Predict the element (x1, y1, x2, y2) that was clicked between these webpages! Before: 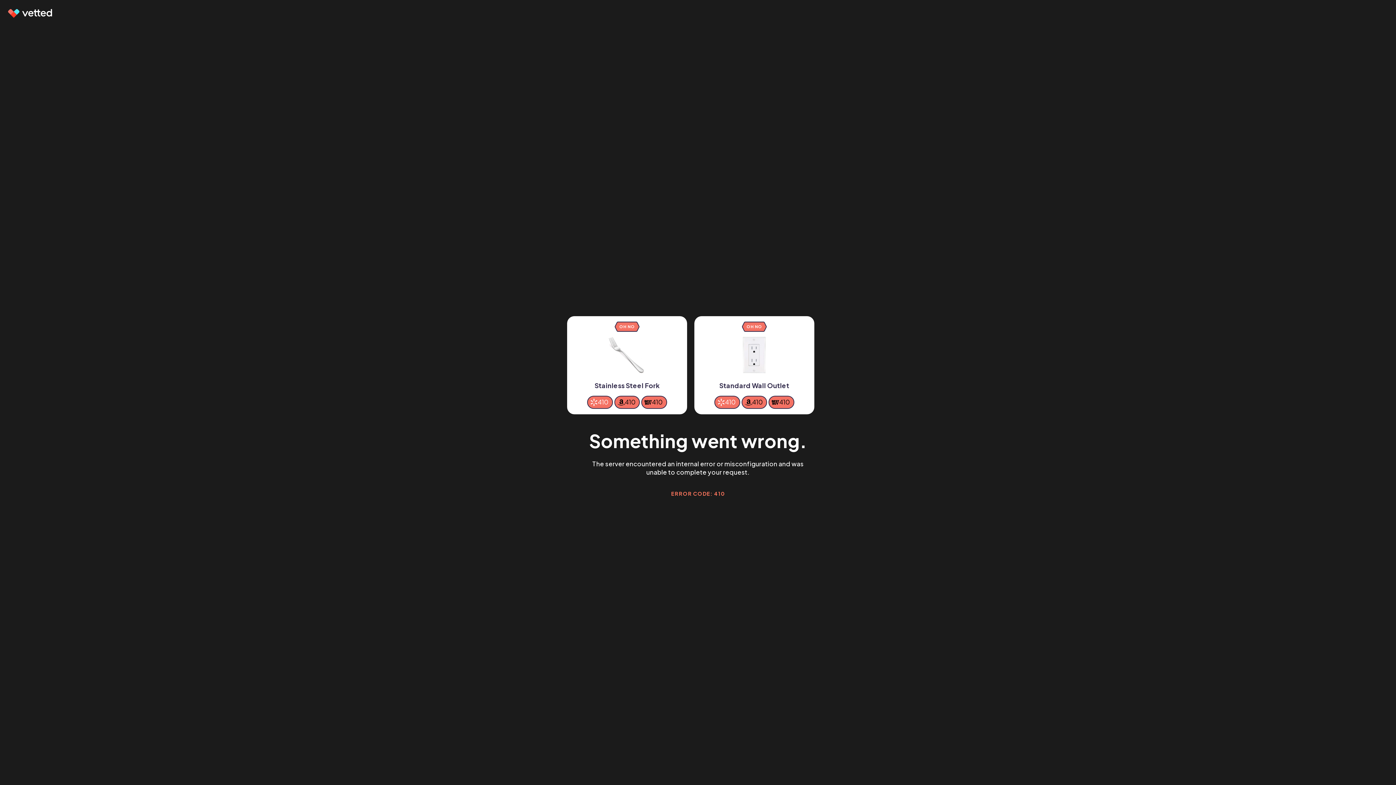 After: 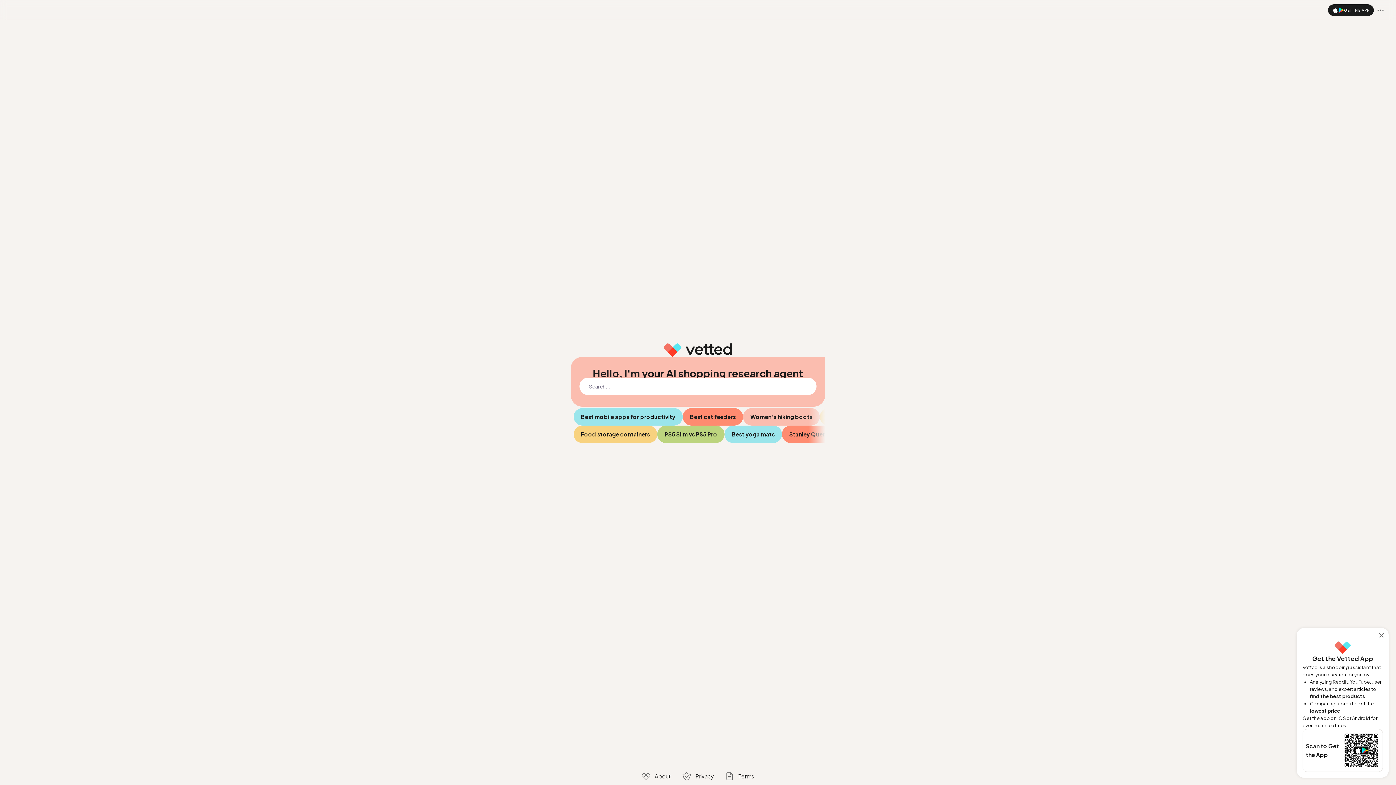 Action: bbox: (7, 9, 53, 17)